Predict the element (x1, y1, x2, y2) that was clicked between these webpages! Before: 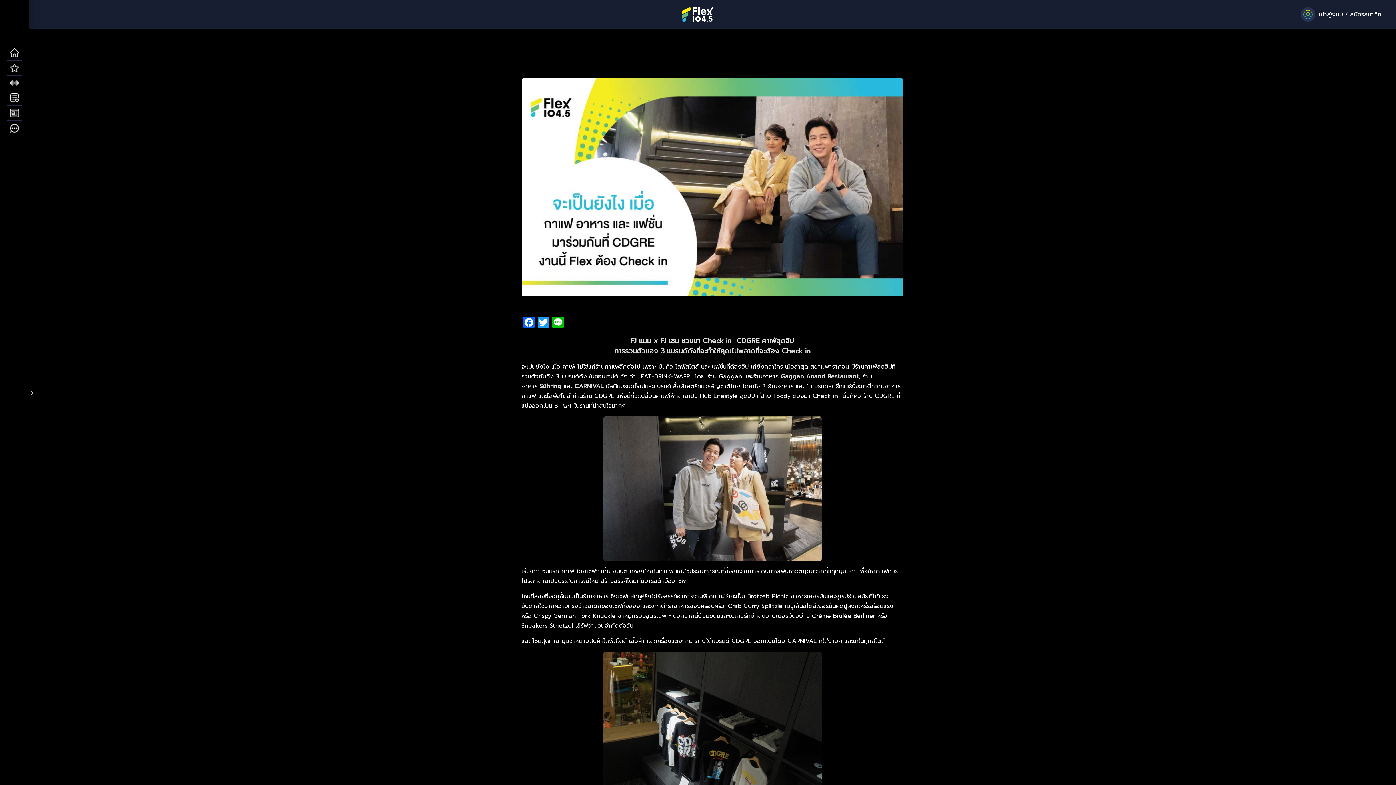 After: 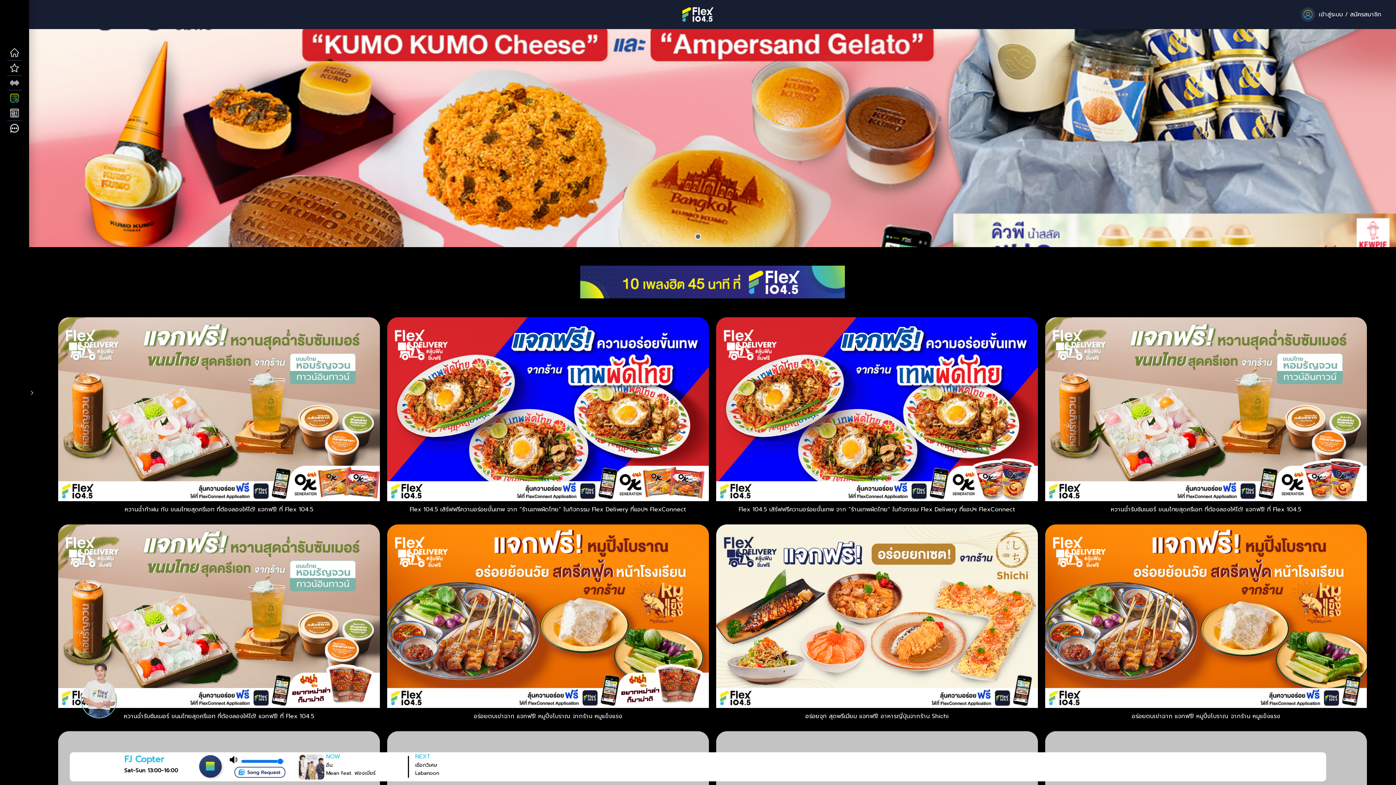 Action: bbox: (0, 90, 29, 105)